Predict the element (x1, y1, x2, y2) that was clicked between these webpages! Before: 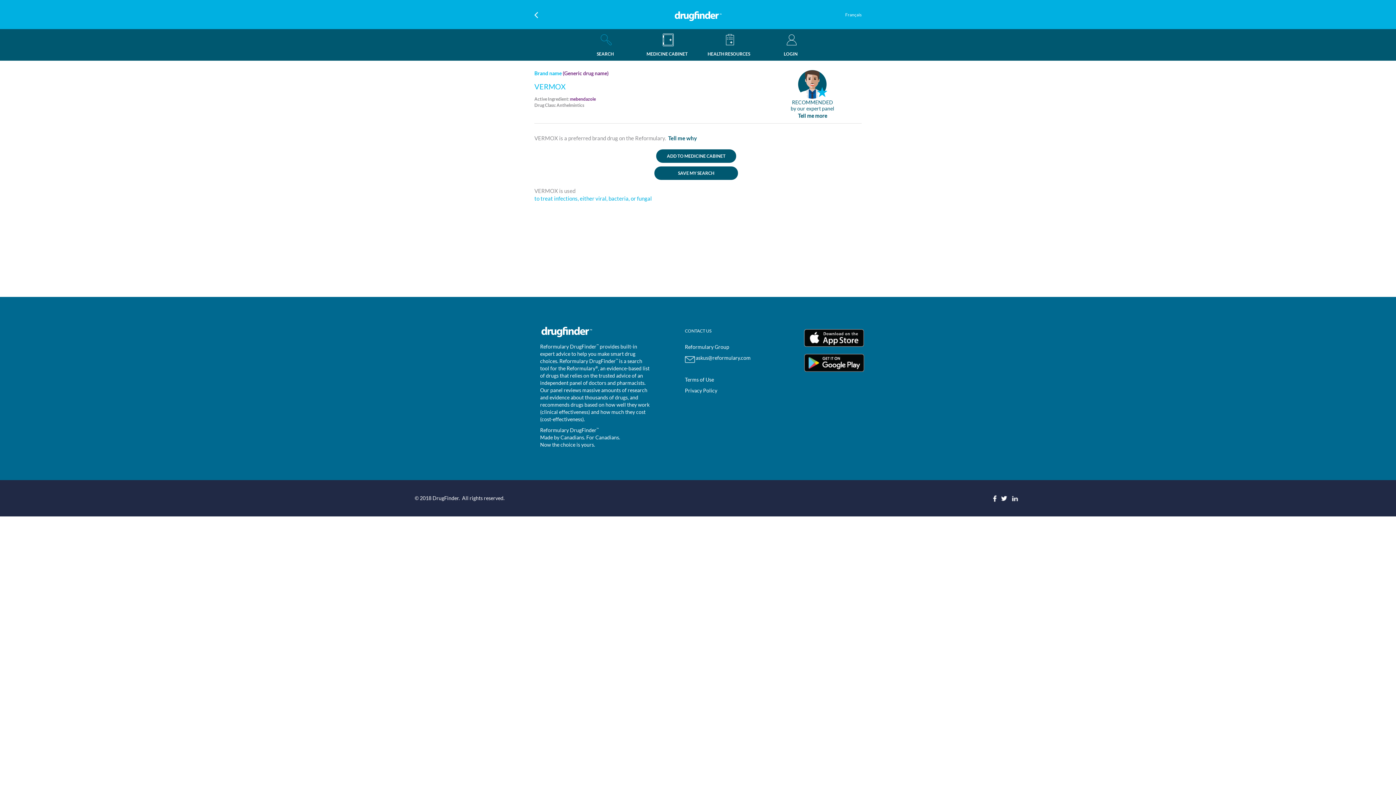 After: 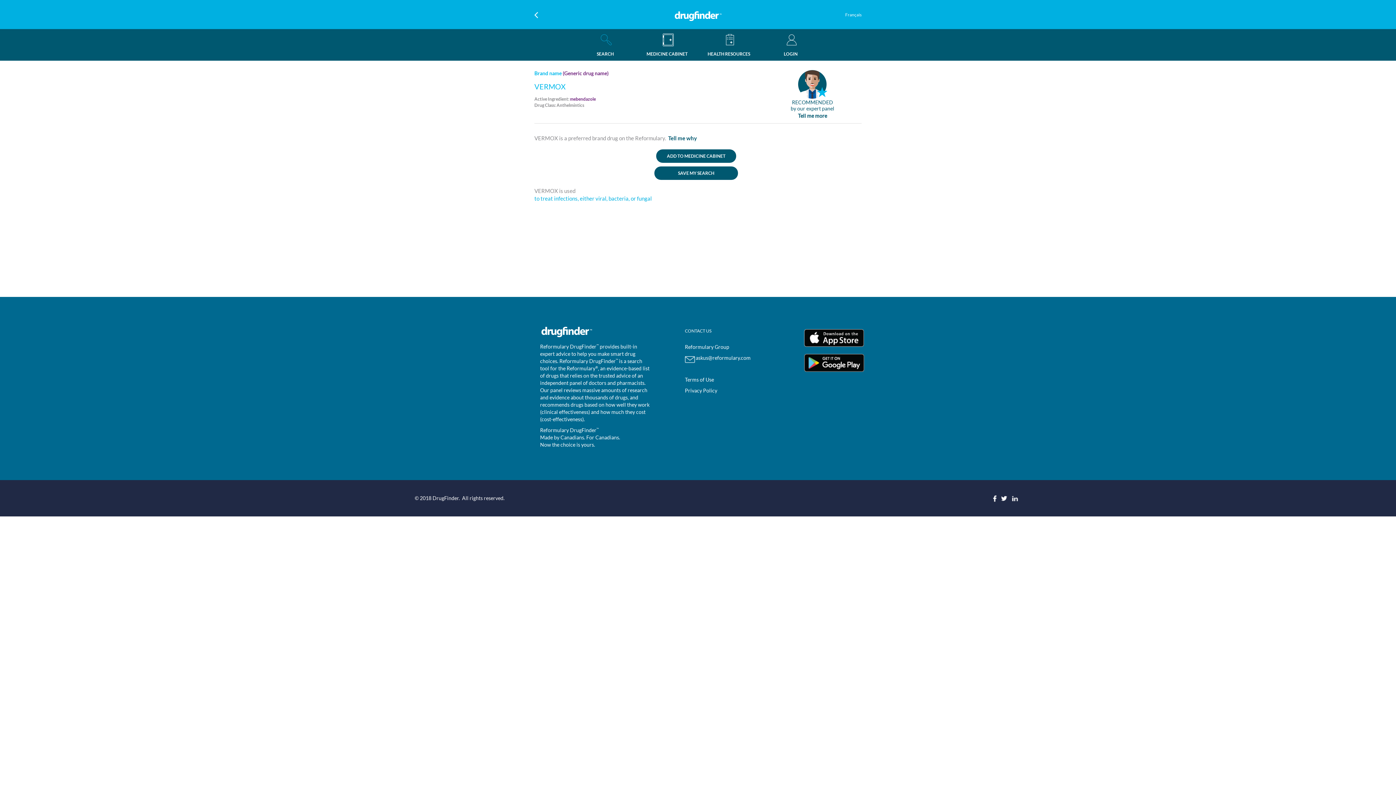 Action: bbox: (993, 495, 996, 501)